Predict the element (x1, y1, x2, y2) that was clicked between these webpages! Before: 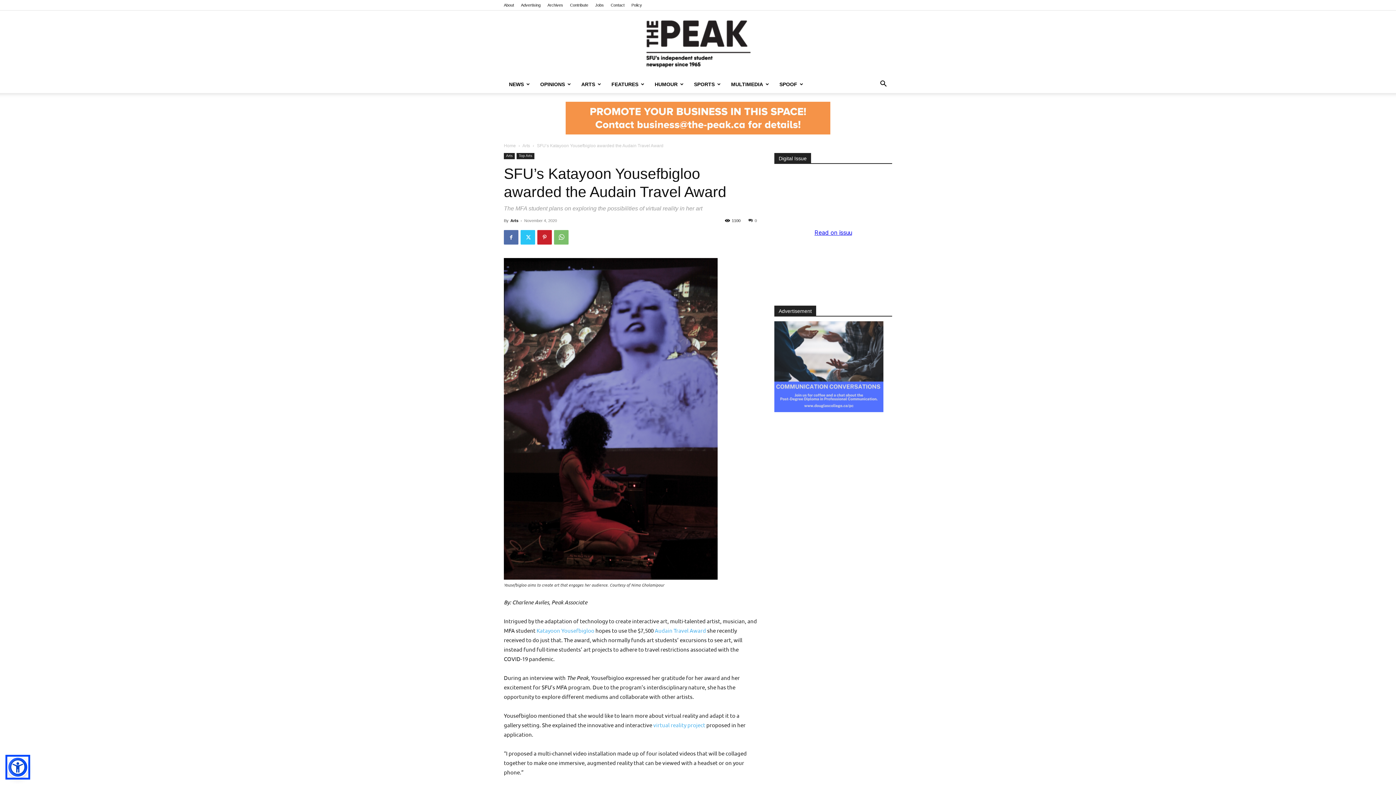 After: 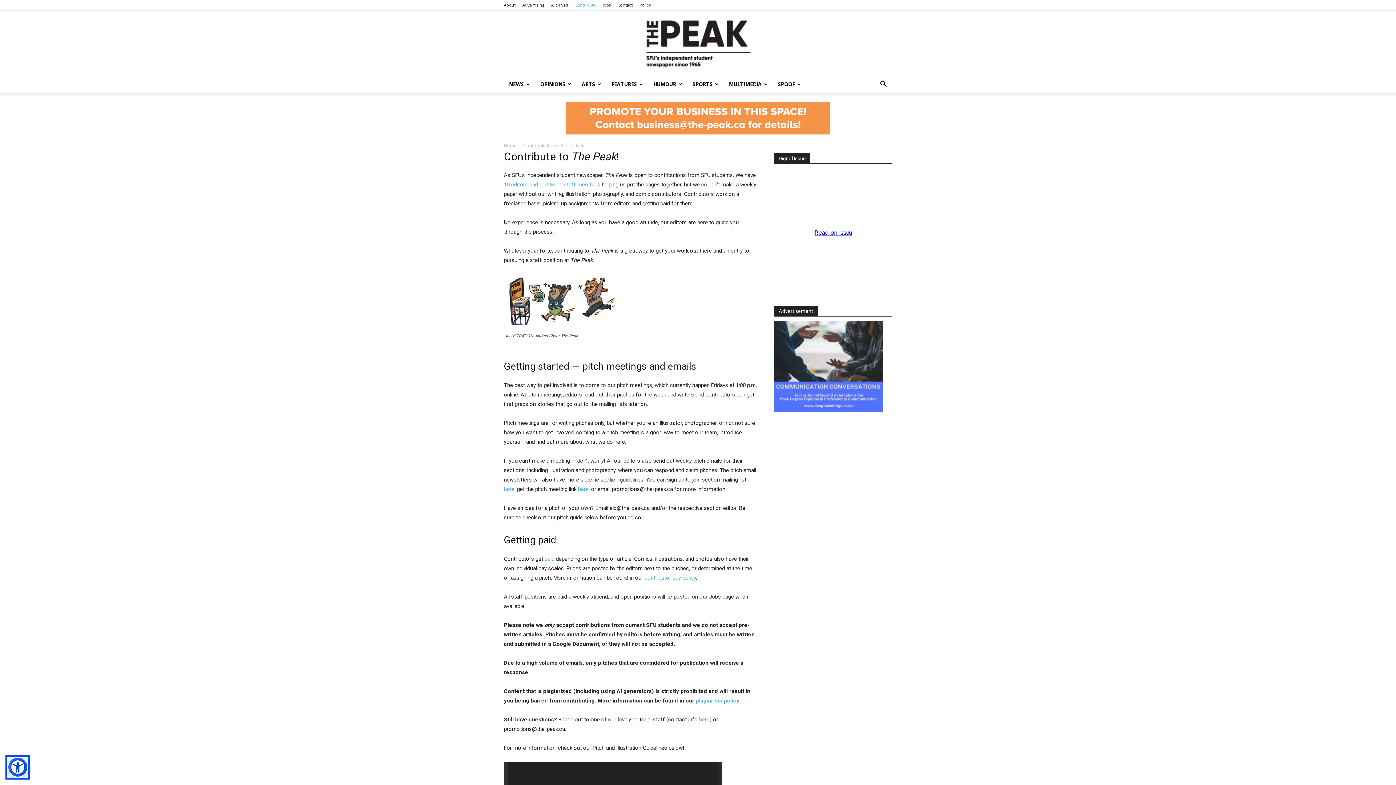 Action: label: Contribute bbox: (570, 2, 588, 7)